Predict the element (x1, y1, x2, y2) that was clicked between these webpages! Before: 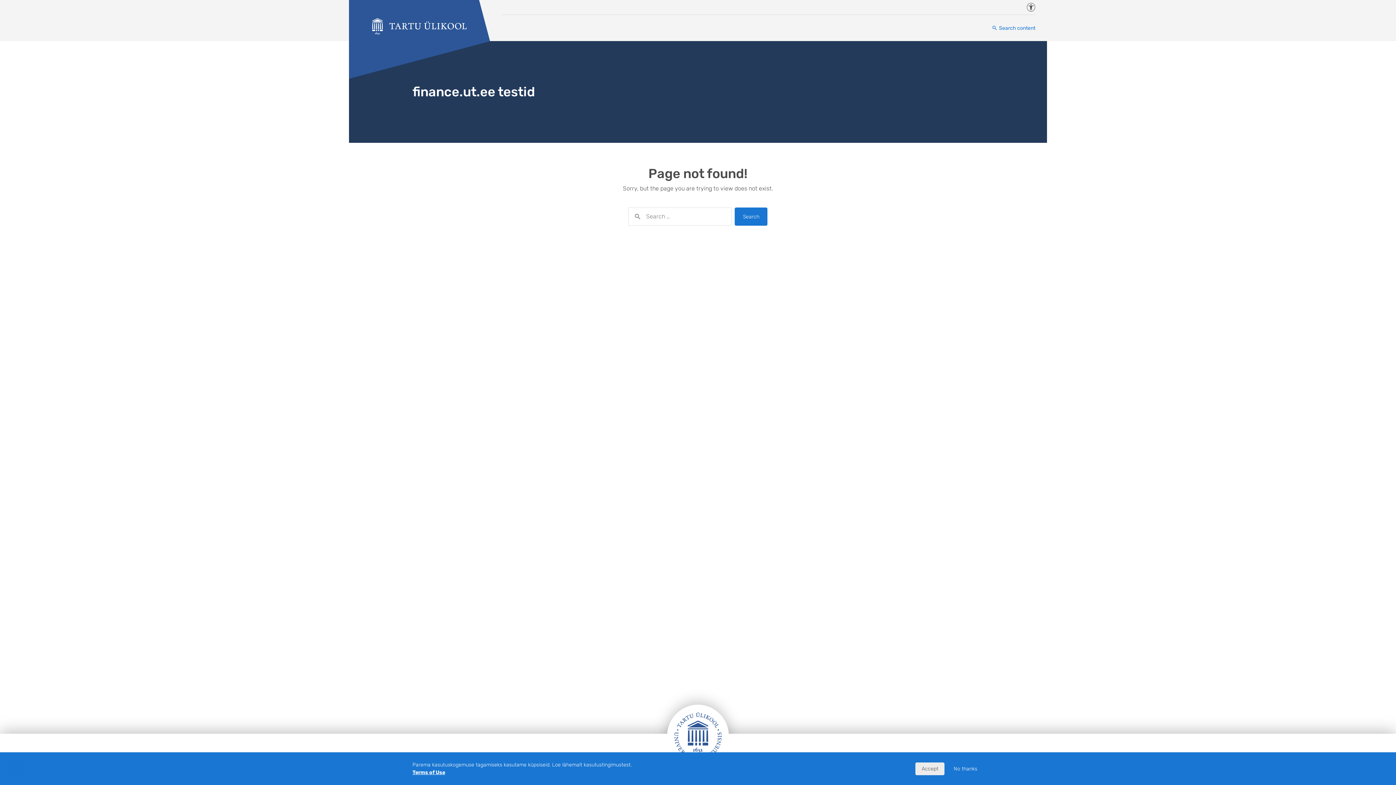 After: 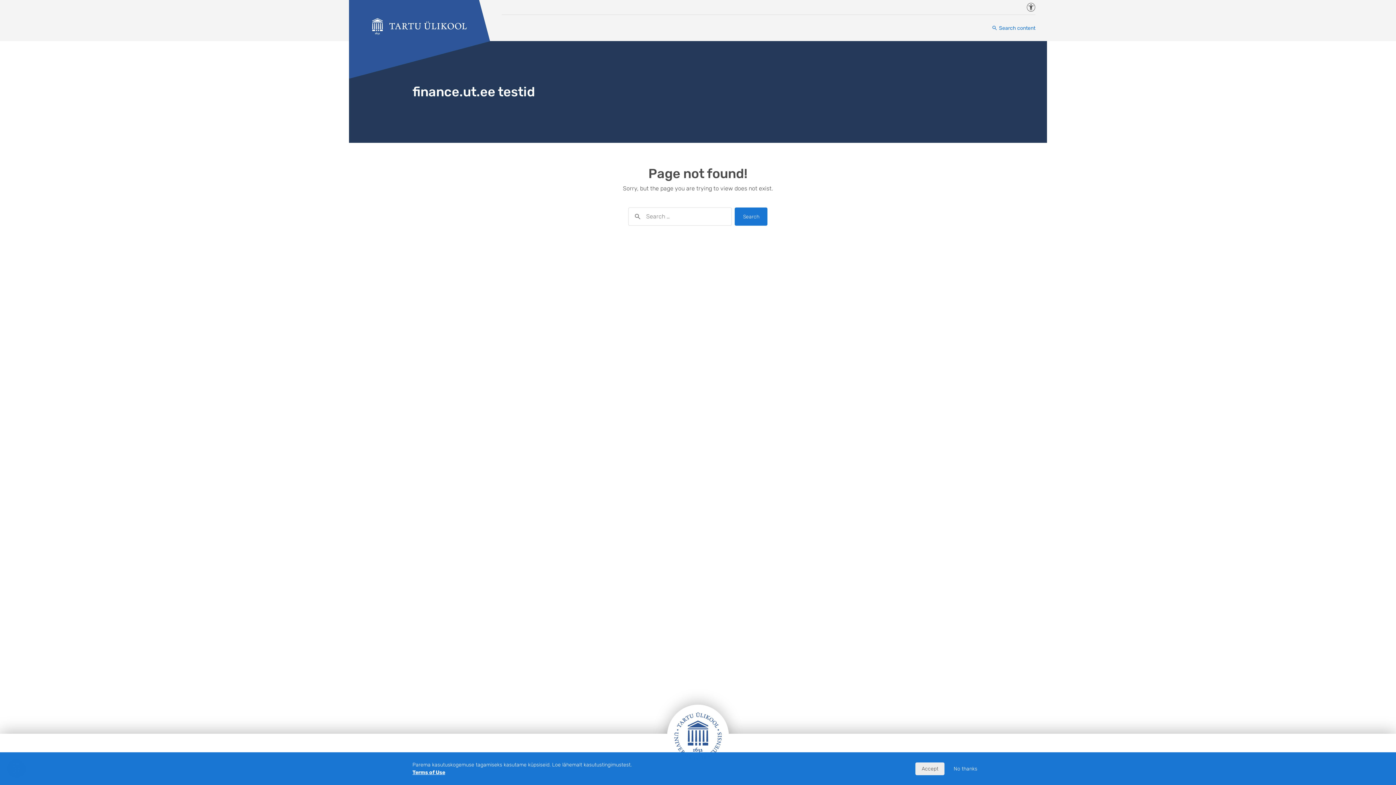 Action: label: Accessibility bbox: (1026, 2, 1035, 11)